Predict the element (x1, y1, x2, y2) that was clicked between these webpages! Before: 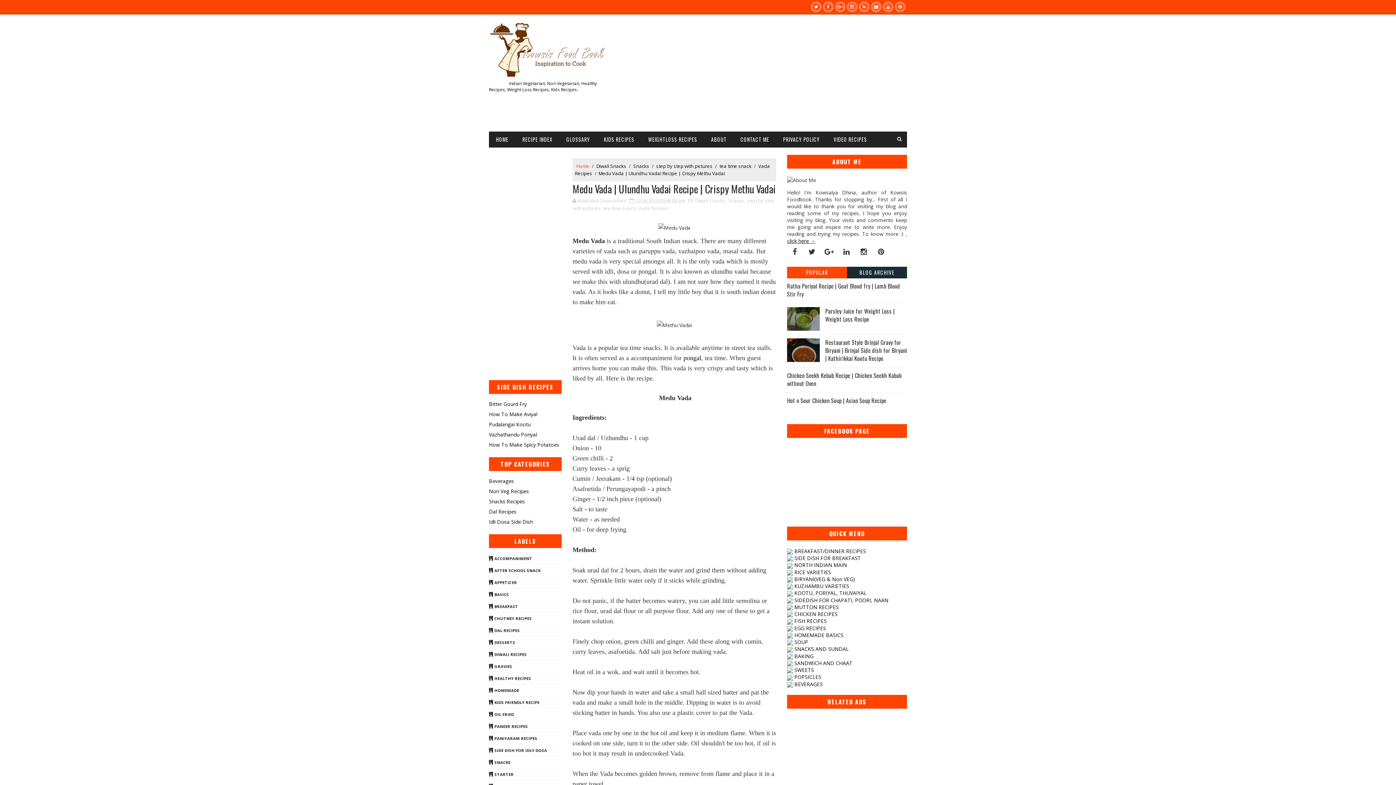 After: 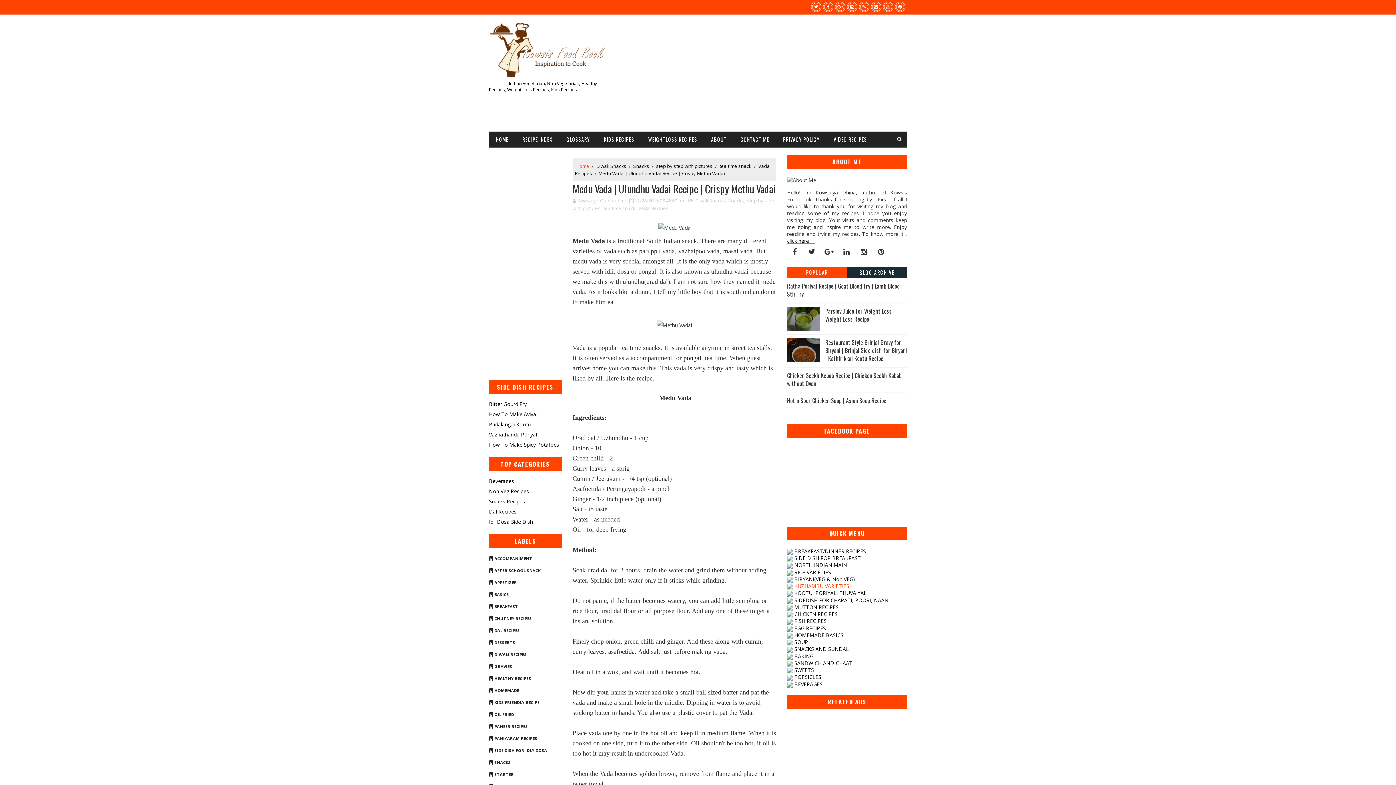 Action: bbox: (787, 582, 849, 589) label:  KUZHAMBU VARIETIES